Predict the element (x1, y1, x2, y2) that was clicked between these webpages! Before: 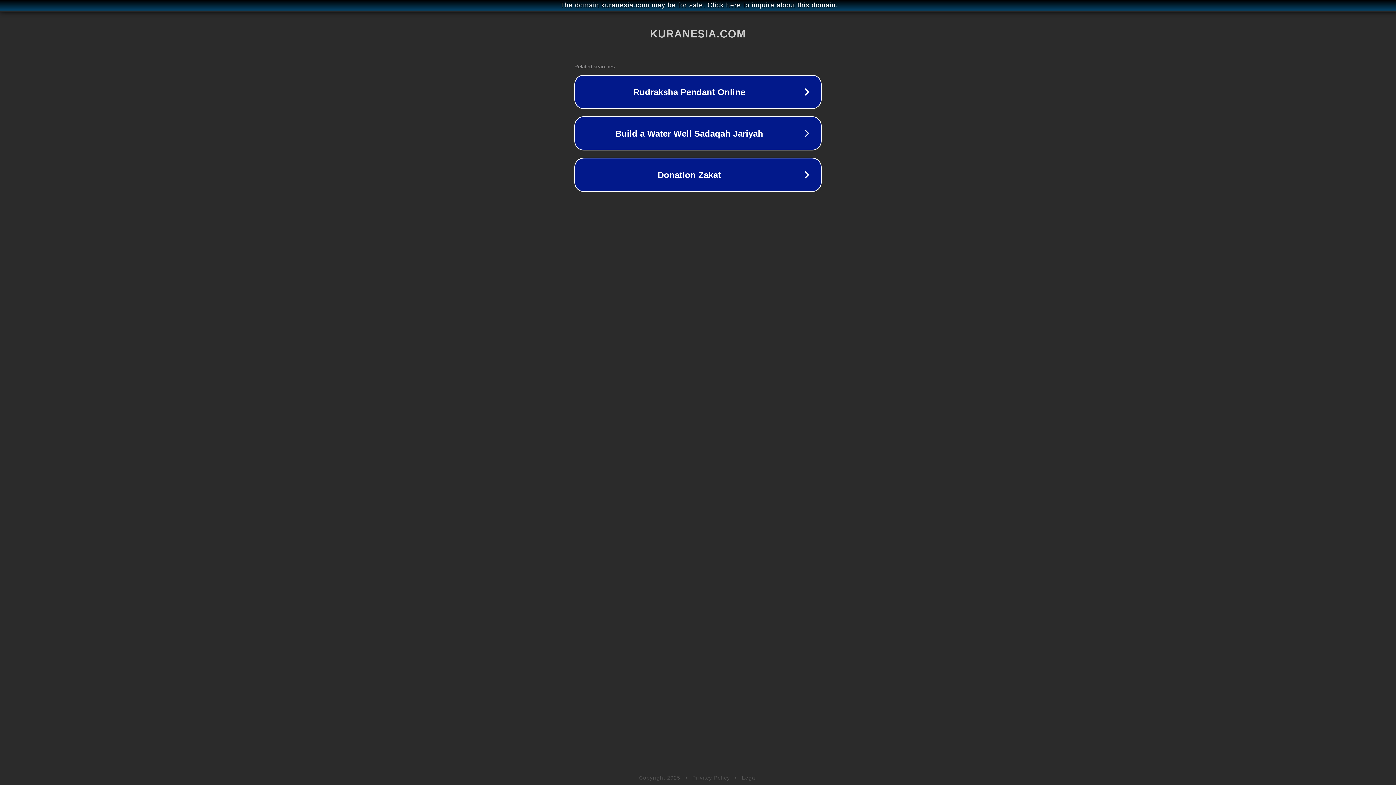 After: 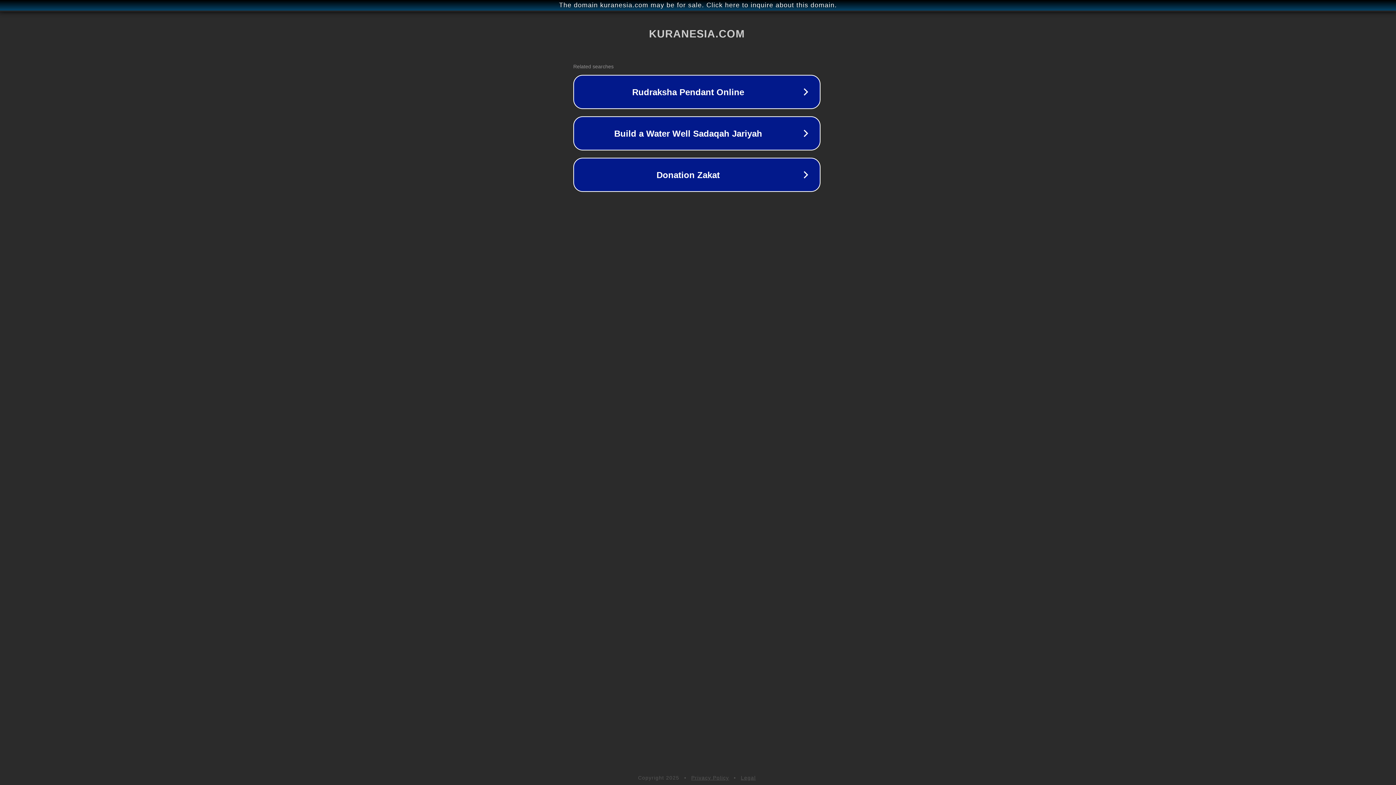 Action: bbox: (1, 1, 1397, 9) label: The domain kuranesia.com may be for sale. Click here to inquire about this domain.